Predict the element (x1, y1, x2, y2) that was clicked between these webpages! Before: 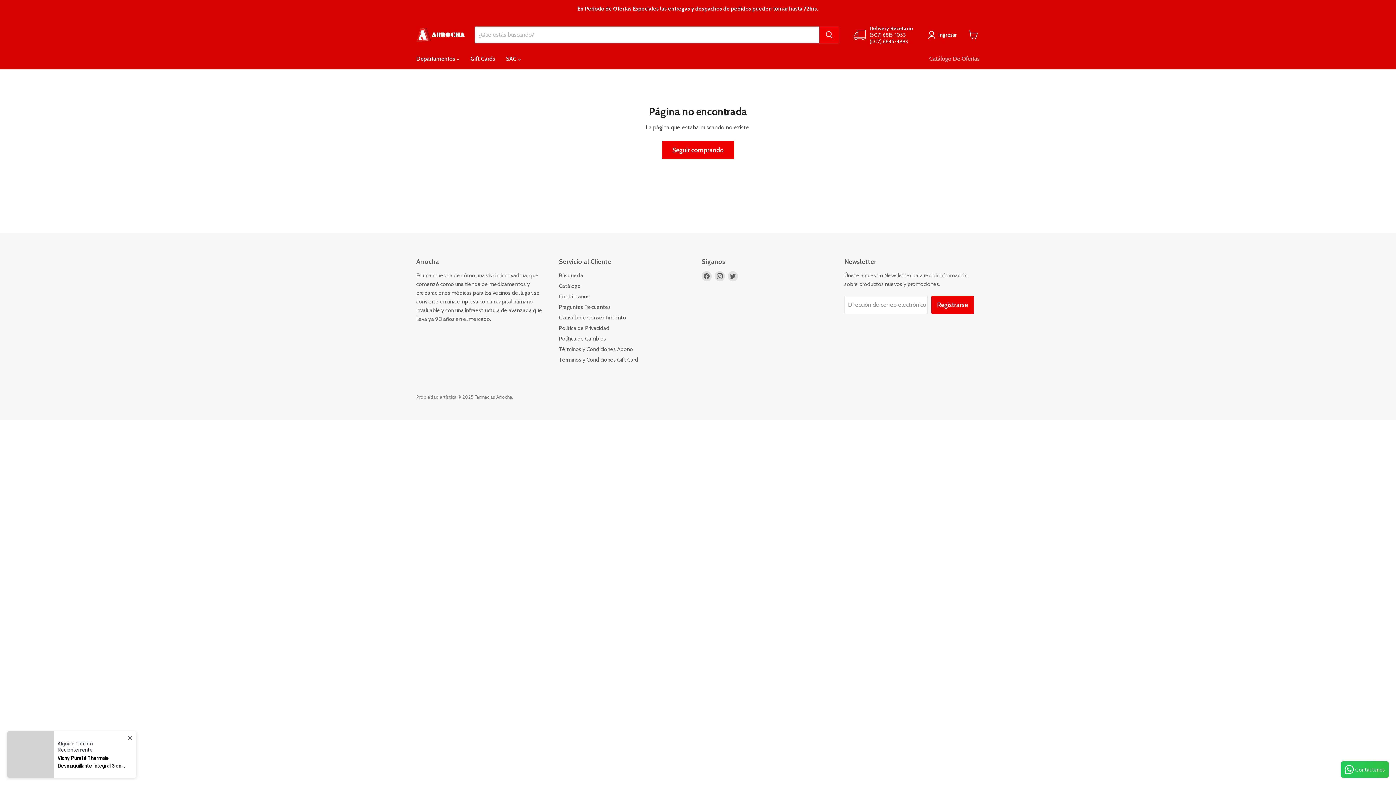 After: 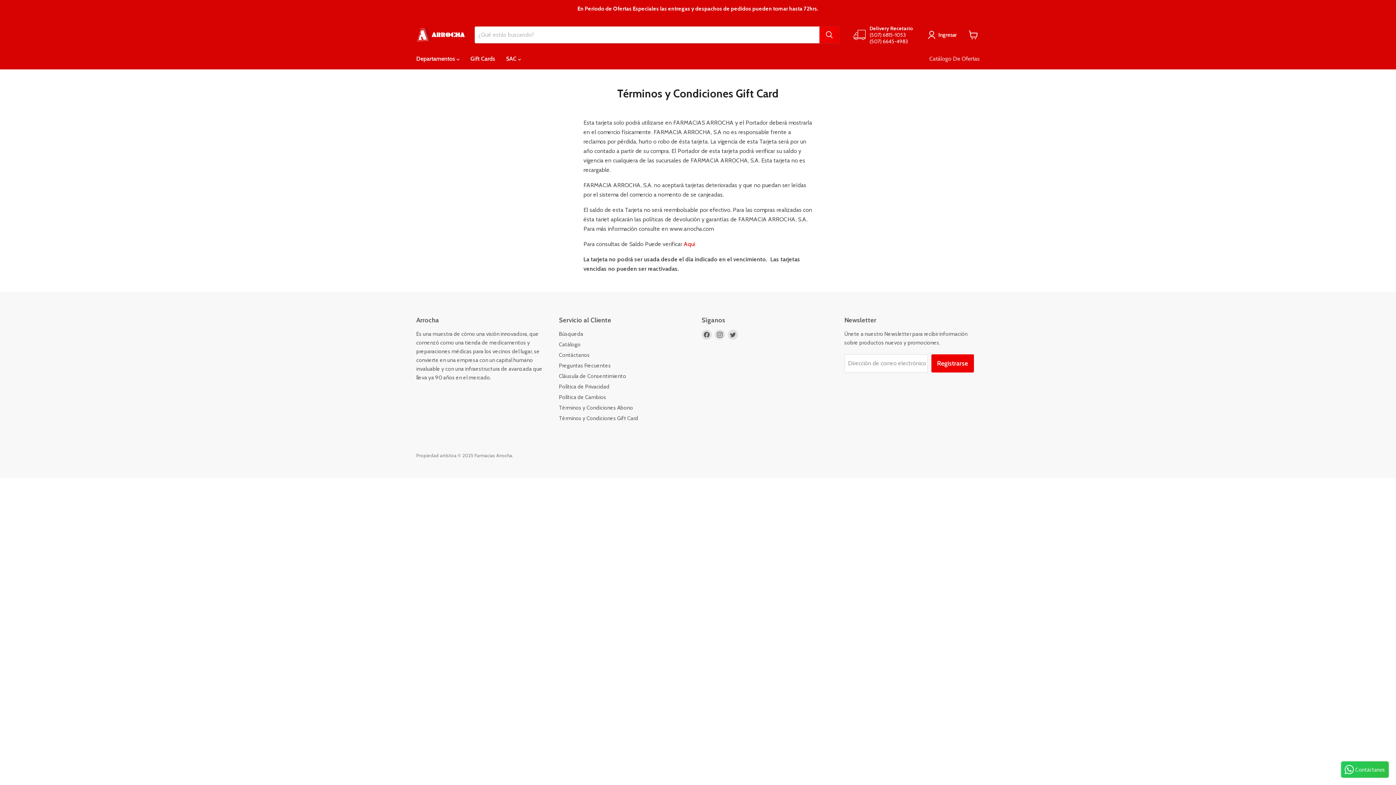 Action: label: Términos y Condiciones Gift Card bbox: (559, 356, 638, 363)